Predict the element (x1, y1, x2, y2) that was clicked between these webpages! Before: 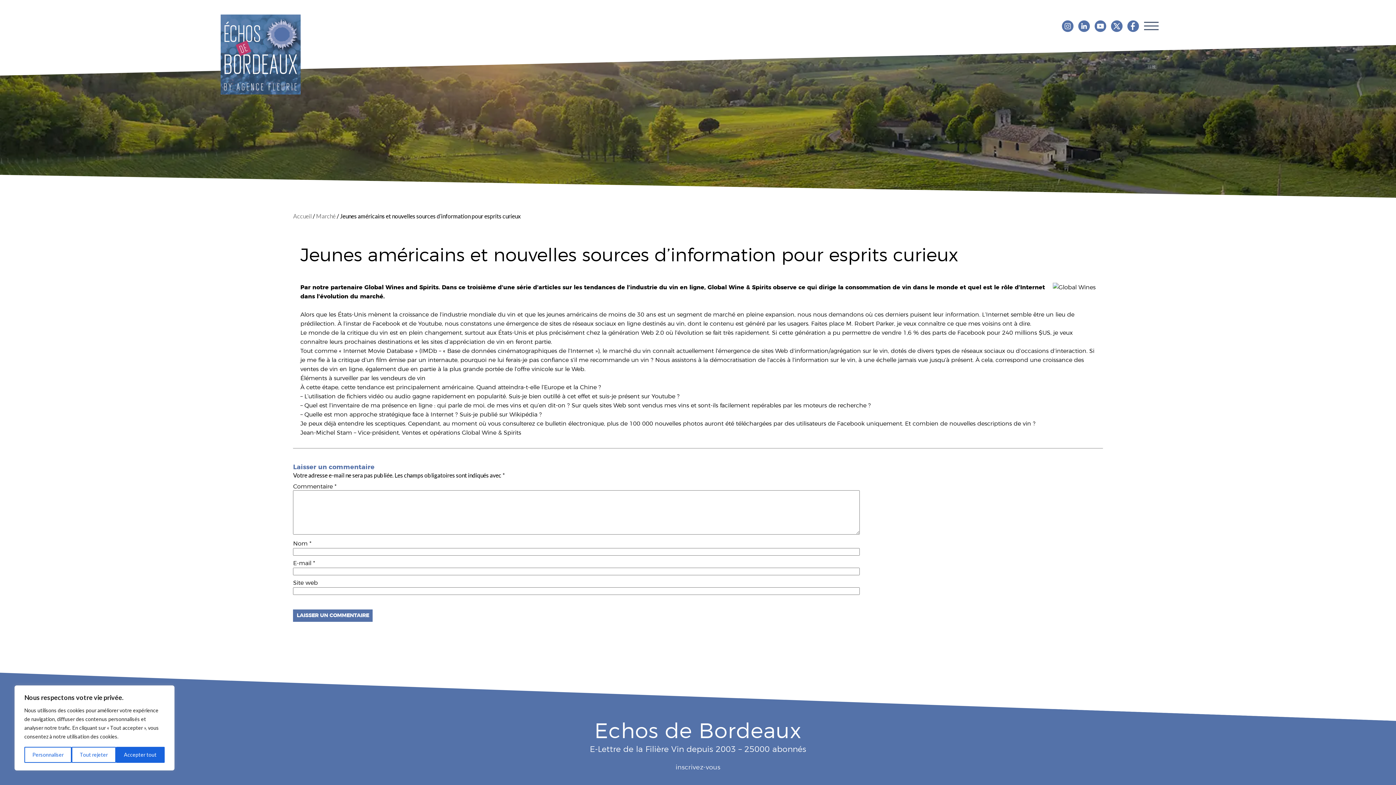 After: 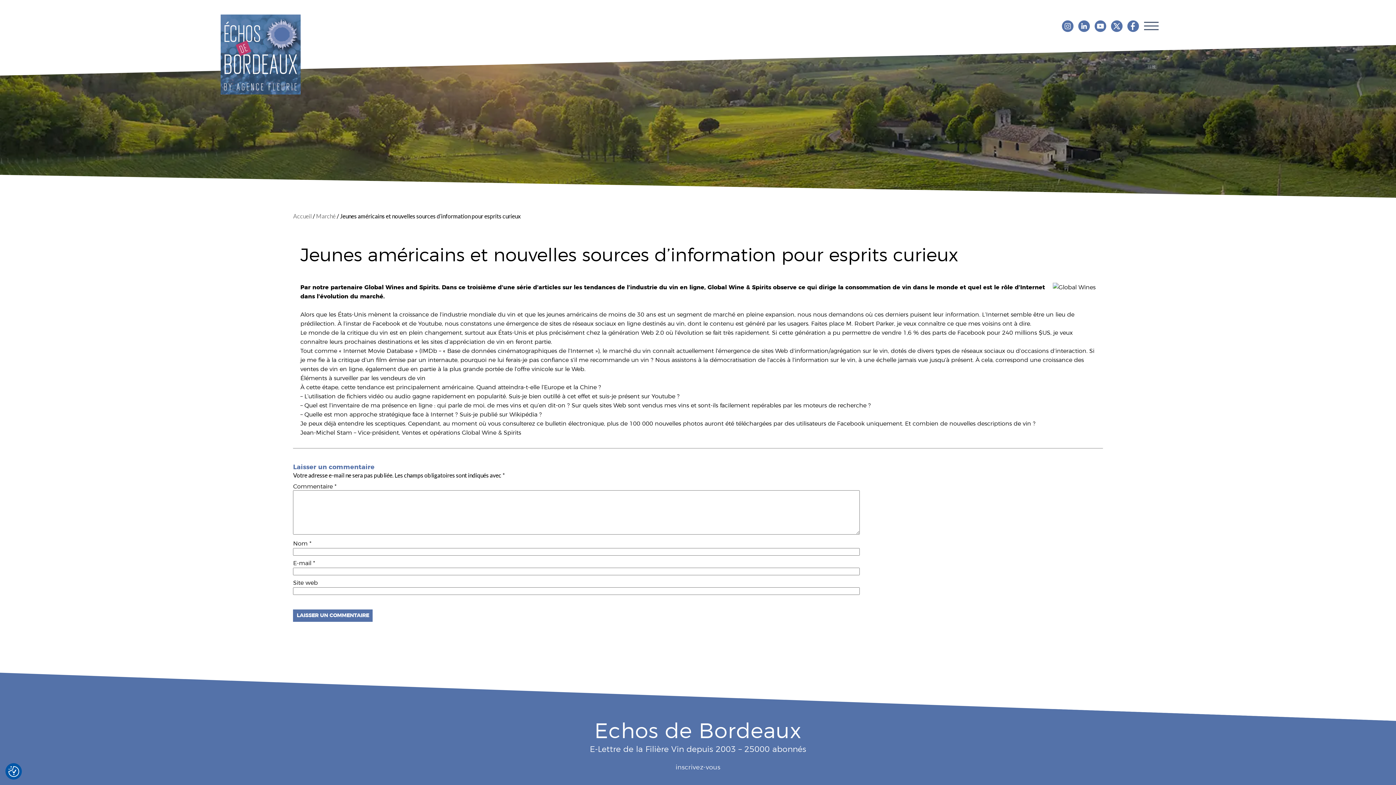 Action: label: Accepter tout bbox: (115, 747, 164, 763)